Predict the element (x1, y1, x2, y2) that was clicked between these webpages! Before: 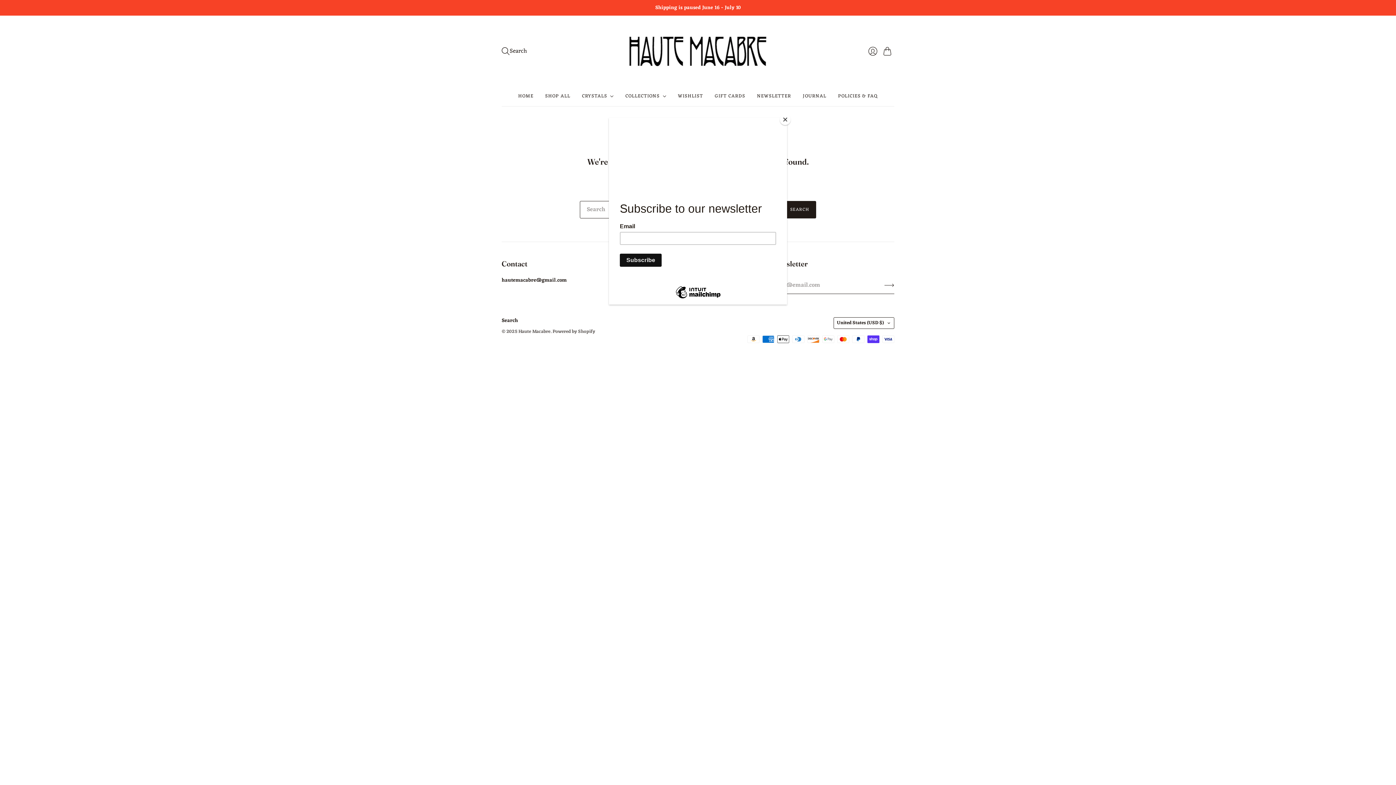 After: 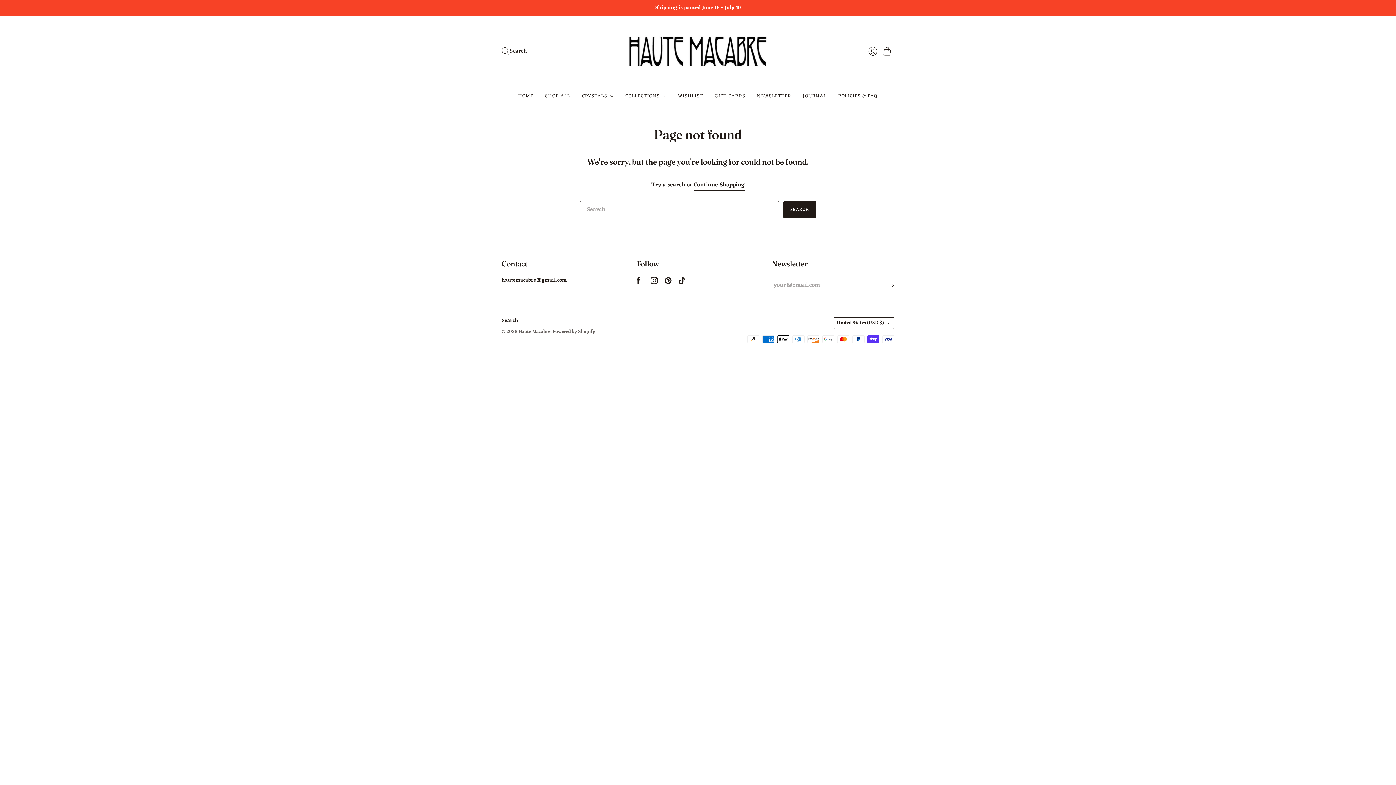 Action: label: Close bbox: (780, 114, 790, 125)